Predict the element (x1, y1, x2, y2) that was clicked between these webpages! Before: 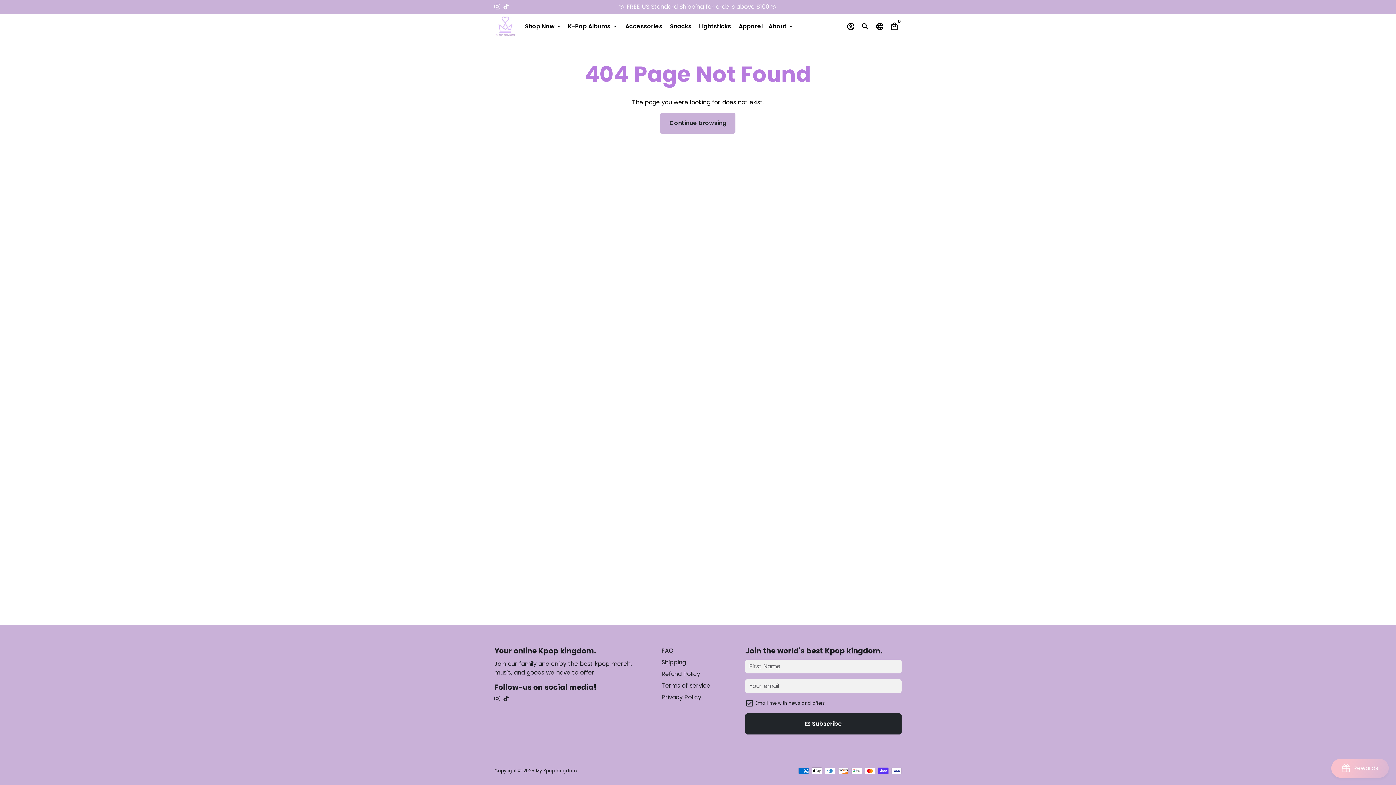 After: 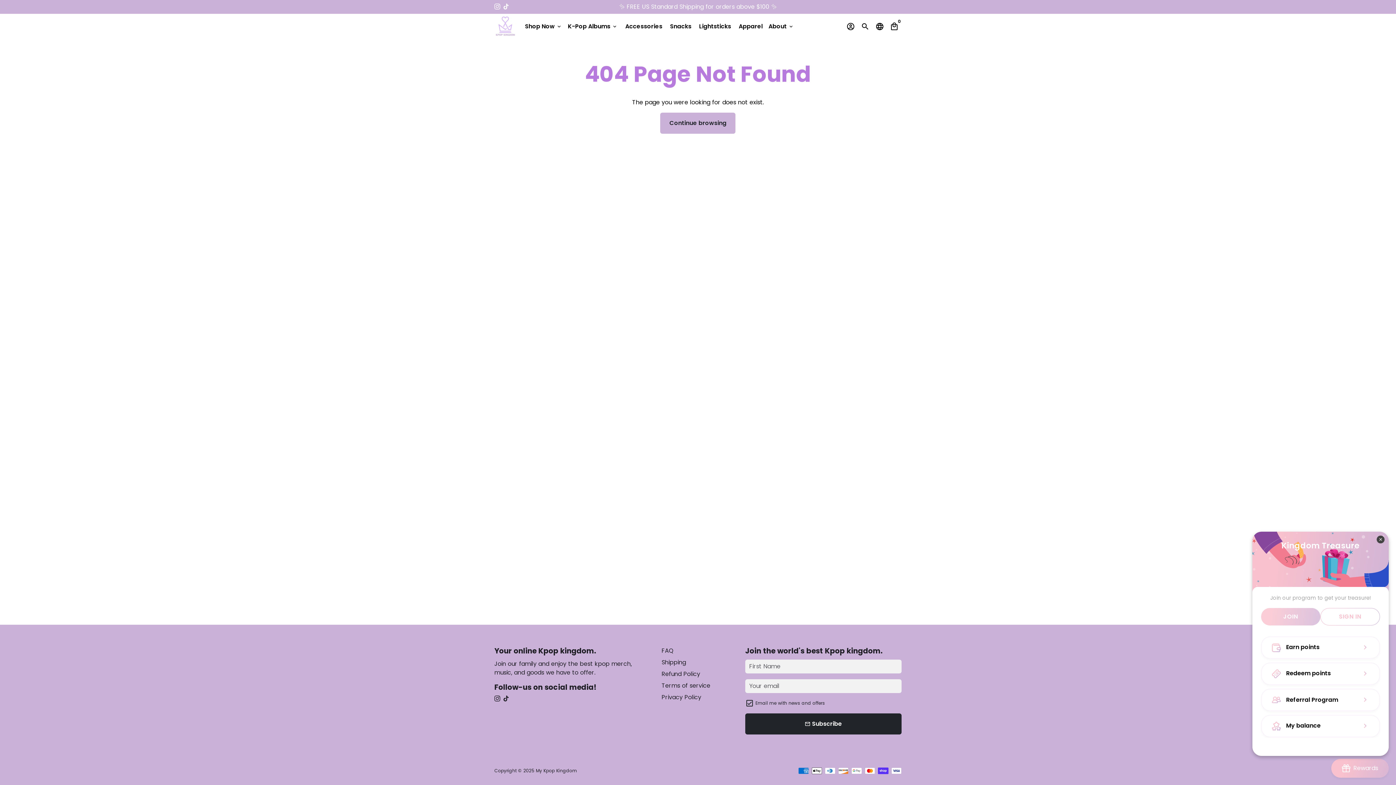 Action: bbox: (1331, 759, 1389, 778) label: BON-Loyalty-btn